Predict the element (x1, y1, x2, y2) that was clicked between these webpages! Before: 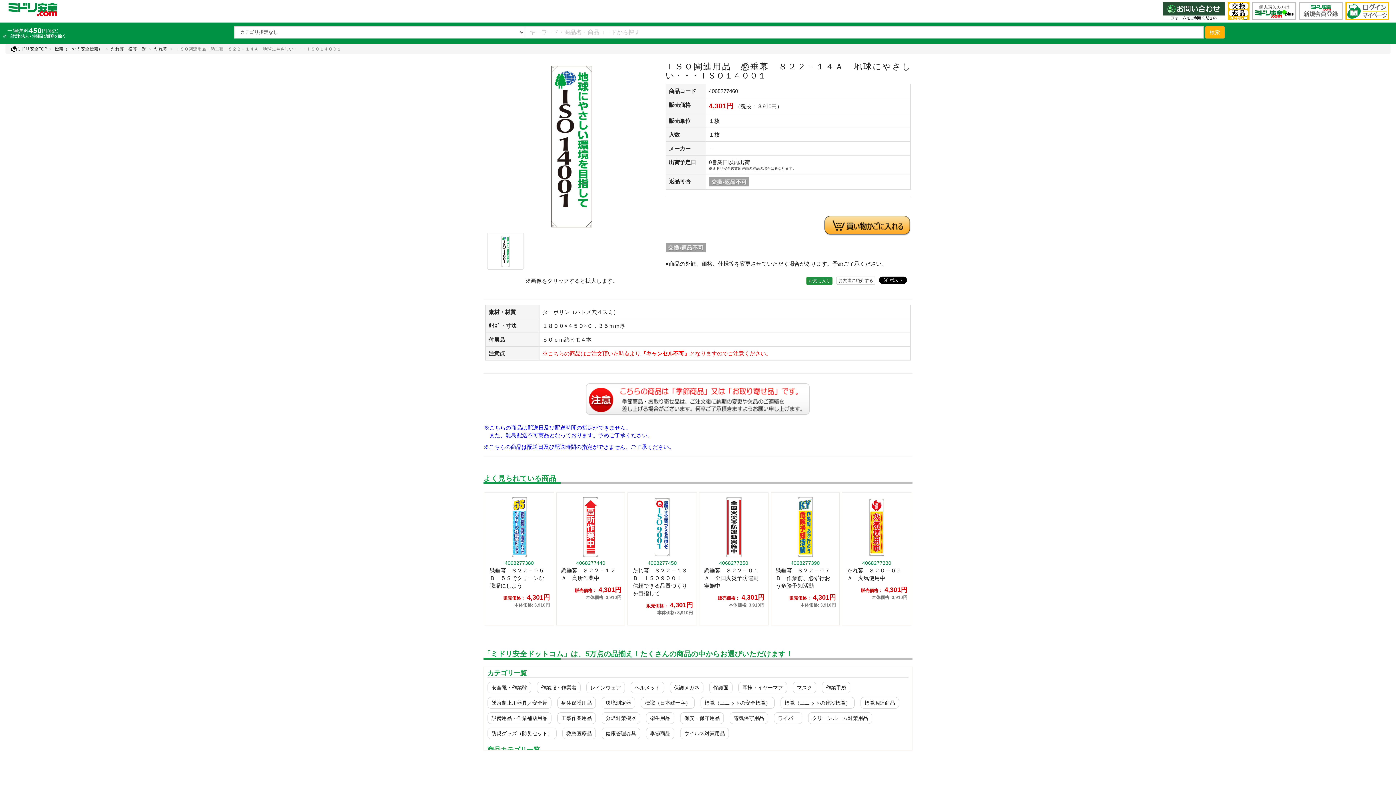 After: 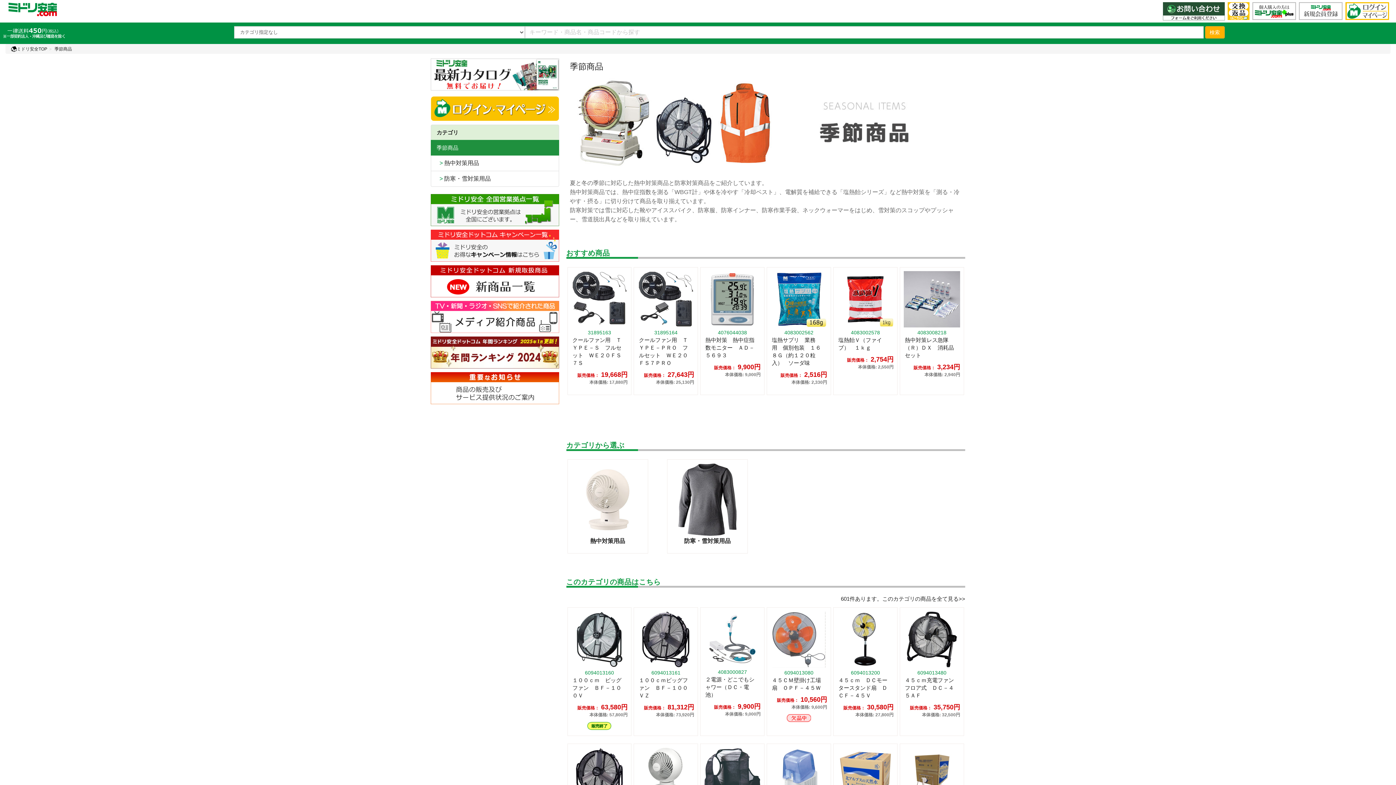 Action: bbox: (650, 730, 670, 737) label: 季節商品